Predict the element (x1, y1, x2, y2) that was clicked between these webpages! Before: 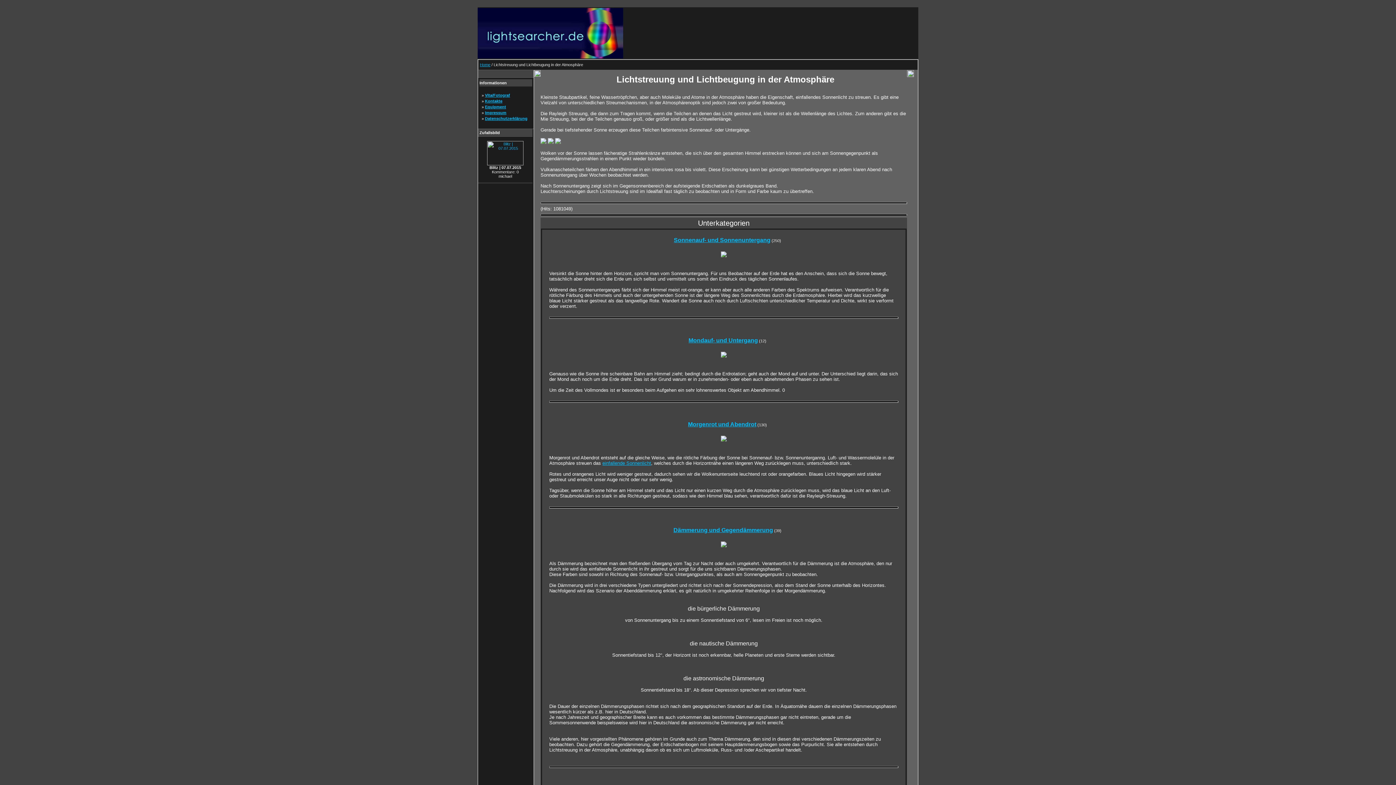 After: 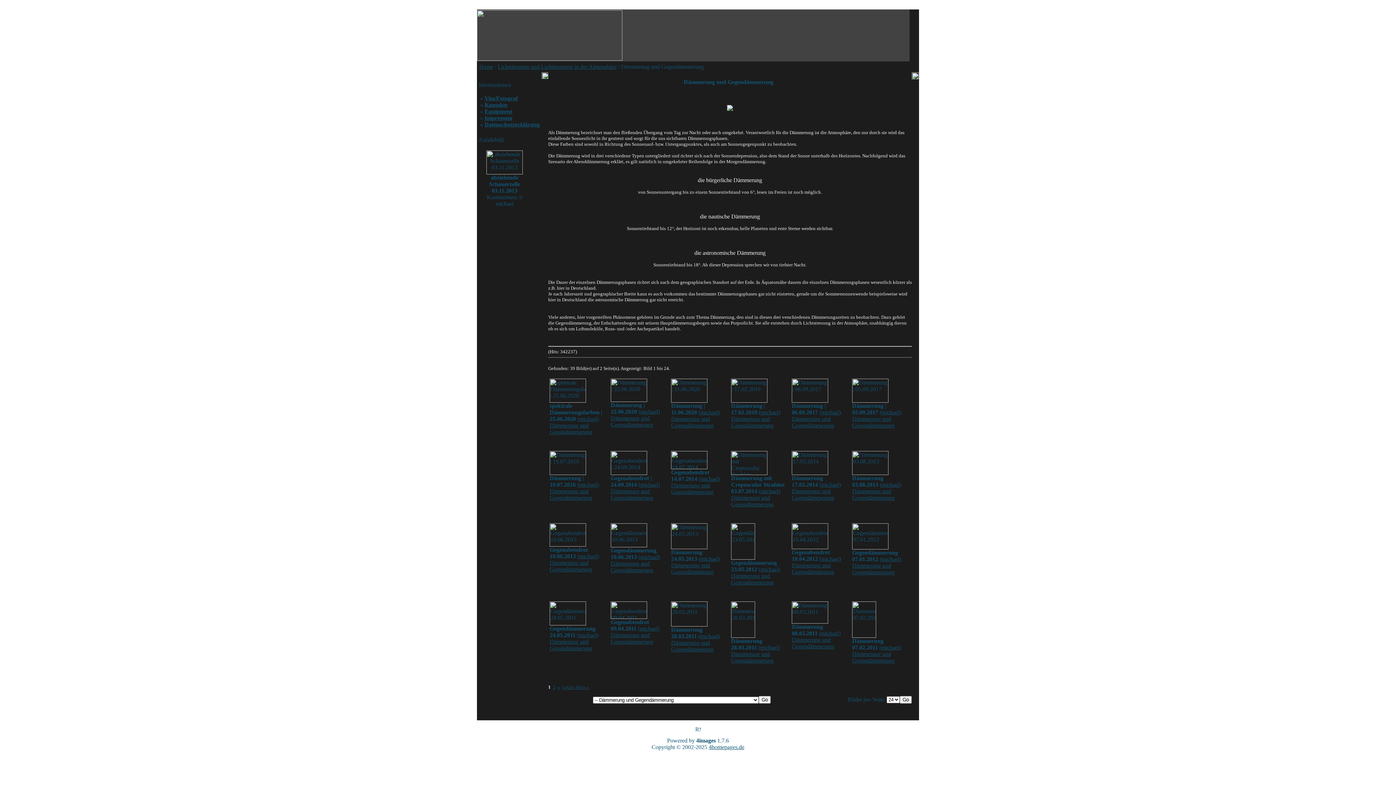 Action: label: Dämmerung und Gegendämmerung bbox: (673, 527, 773, 533)